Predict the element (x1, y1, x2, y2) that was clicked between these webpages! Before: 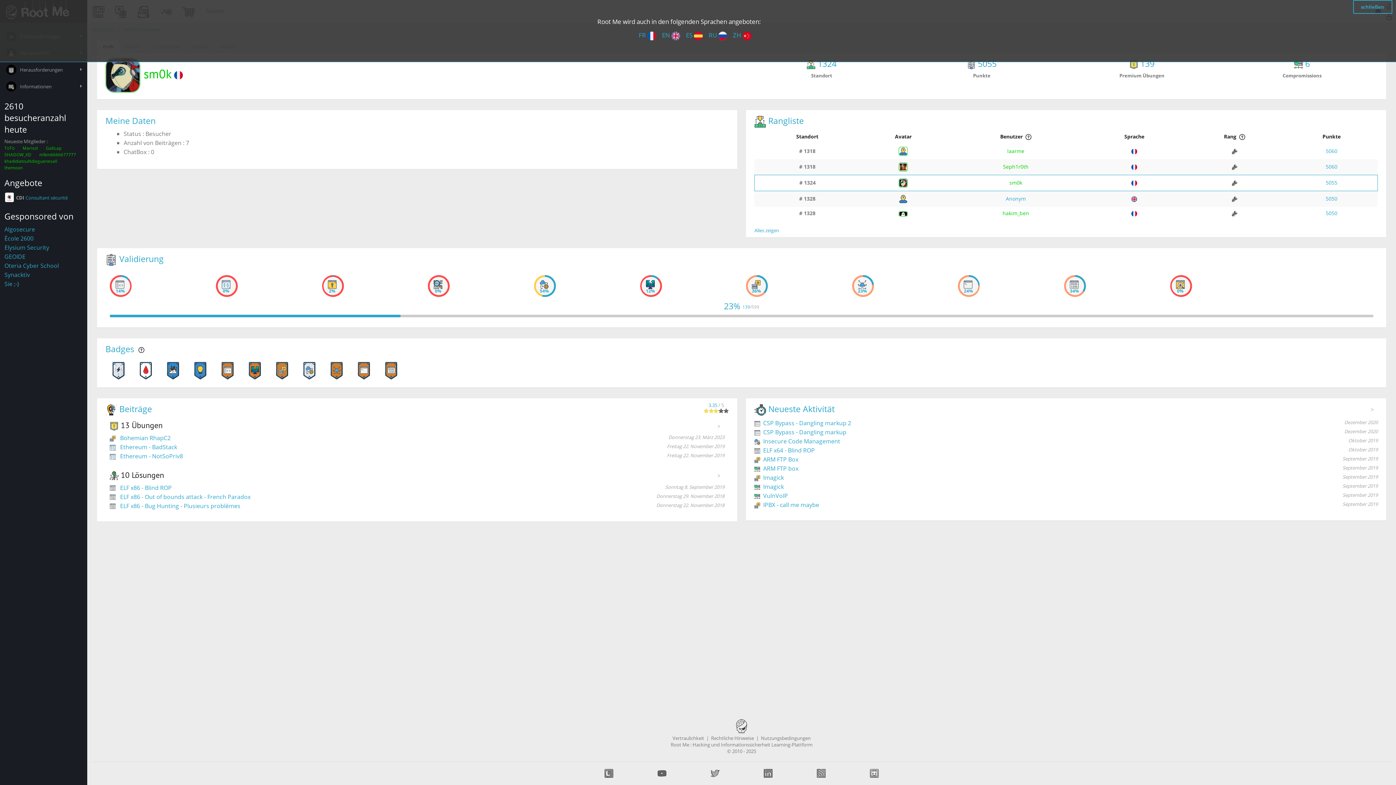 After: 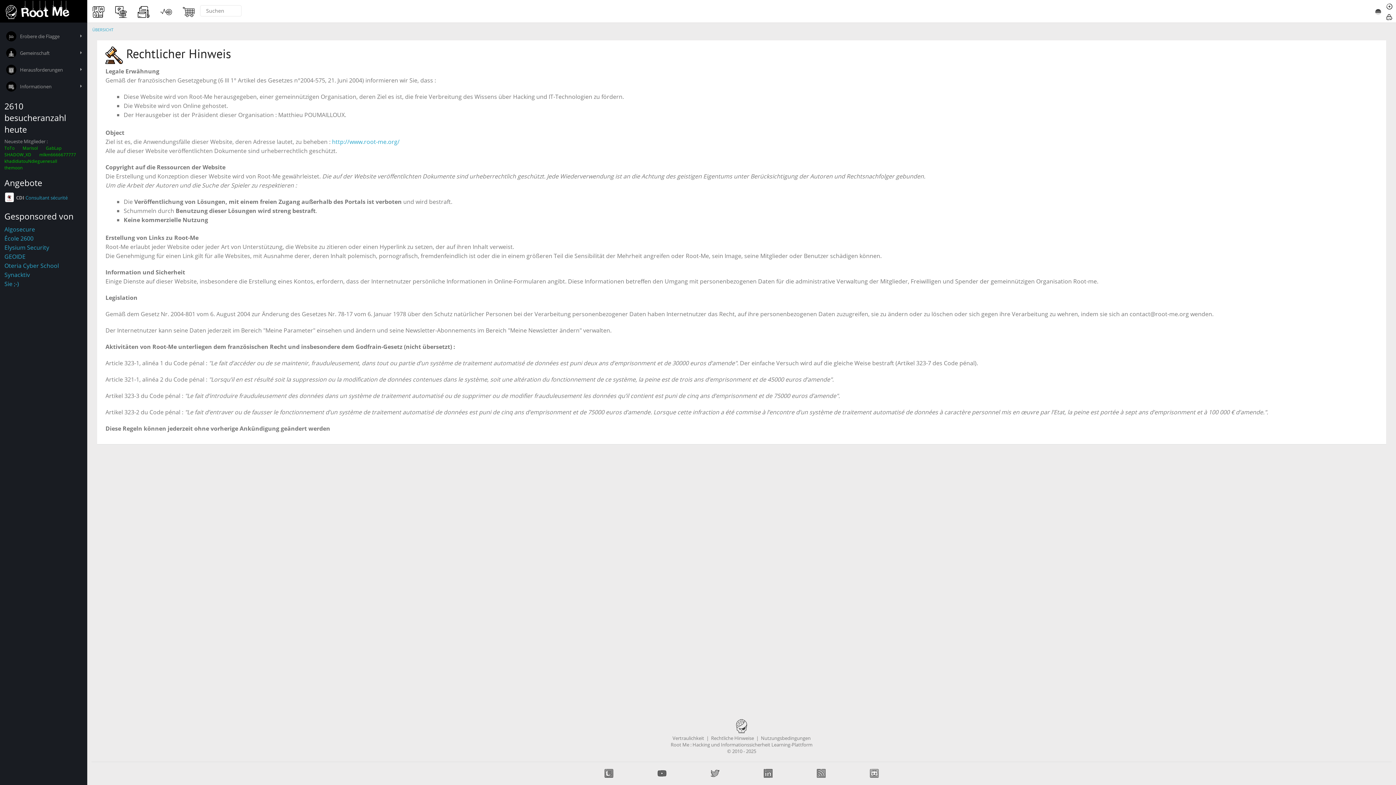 Action: label: Rechtliche Hinweise bbox: (711, 735, 754, 741)